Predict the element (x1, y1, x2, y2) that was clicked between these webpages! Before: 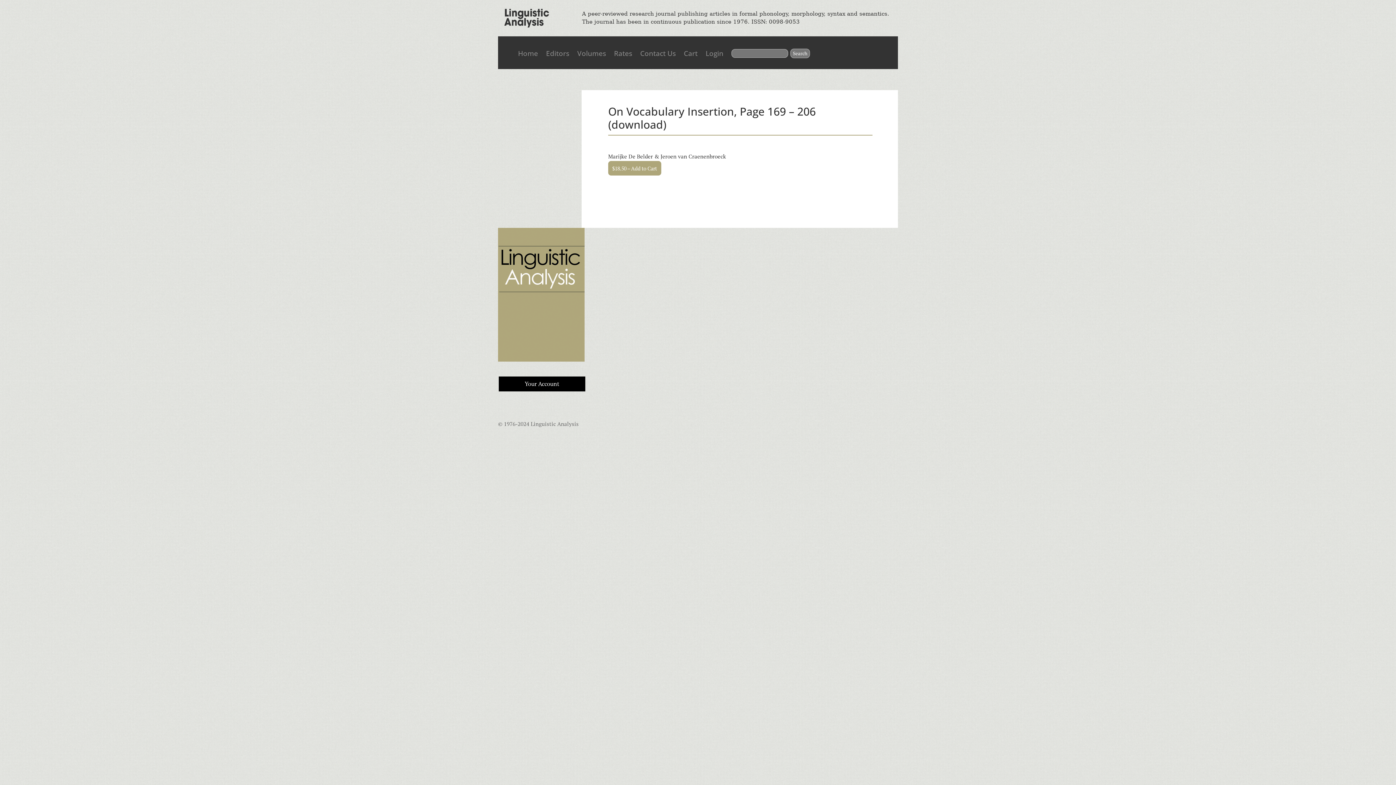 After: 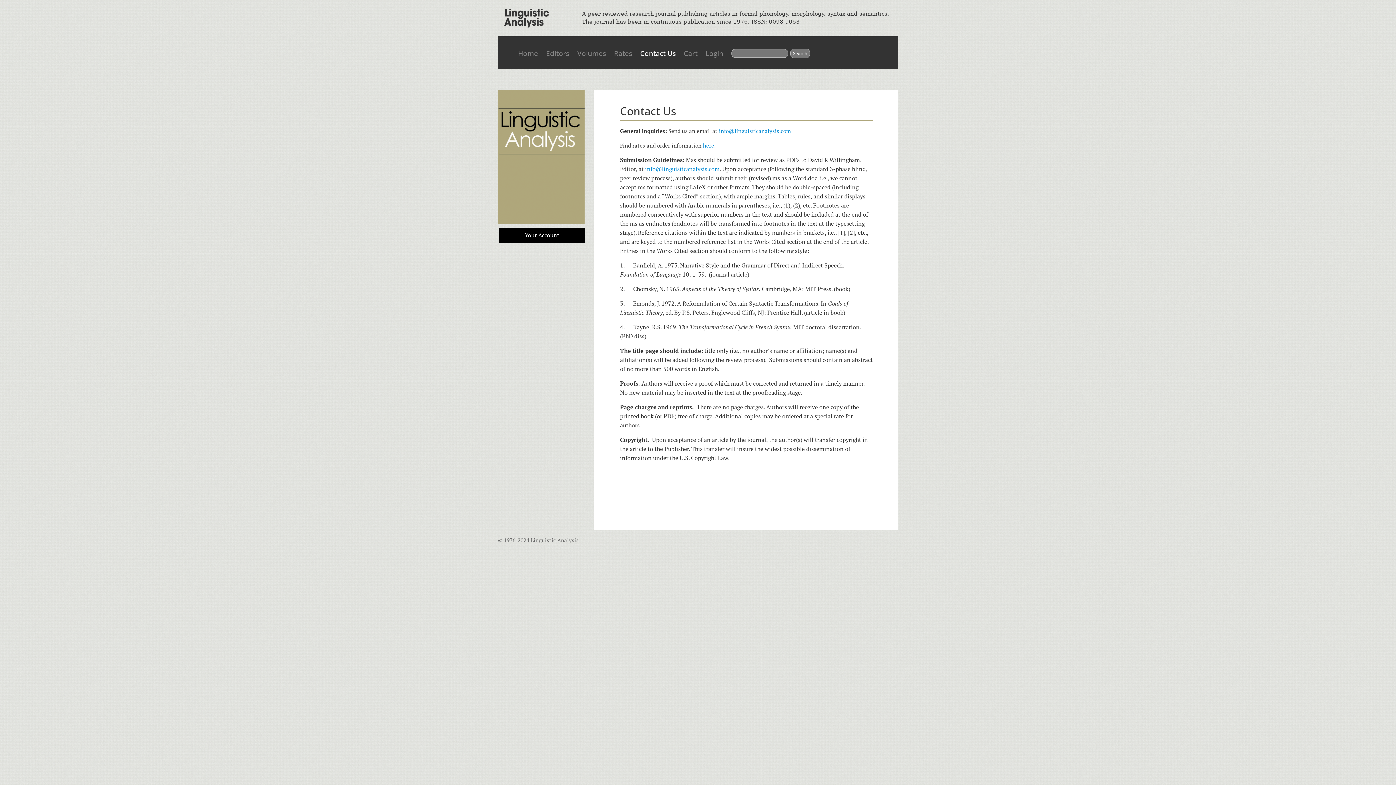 Action: bbox: (640, 48, 676, 69) label: Contact Us